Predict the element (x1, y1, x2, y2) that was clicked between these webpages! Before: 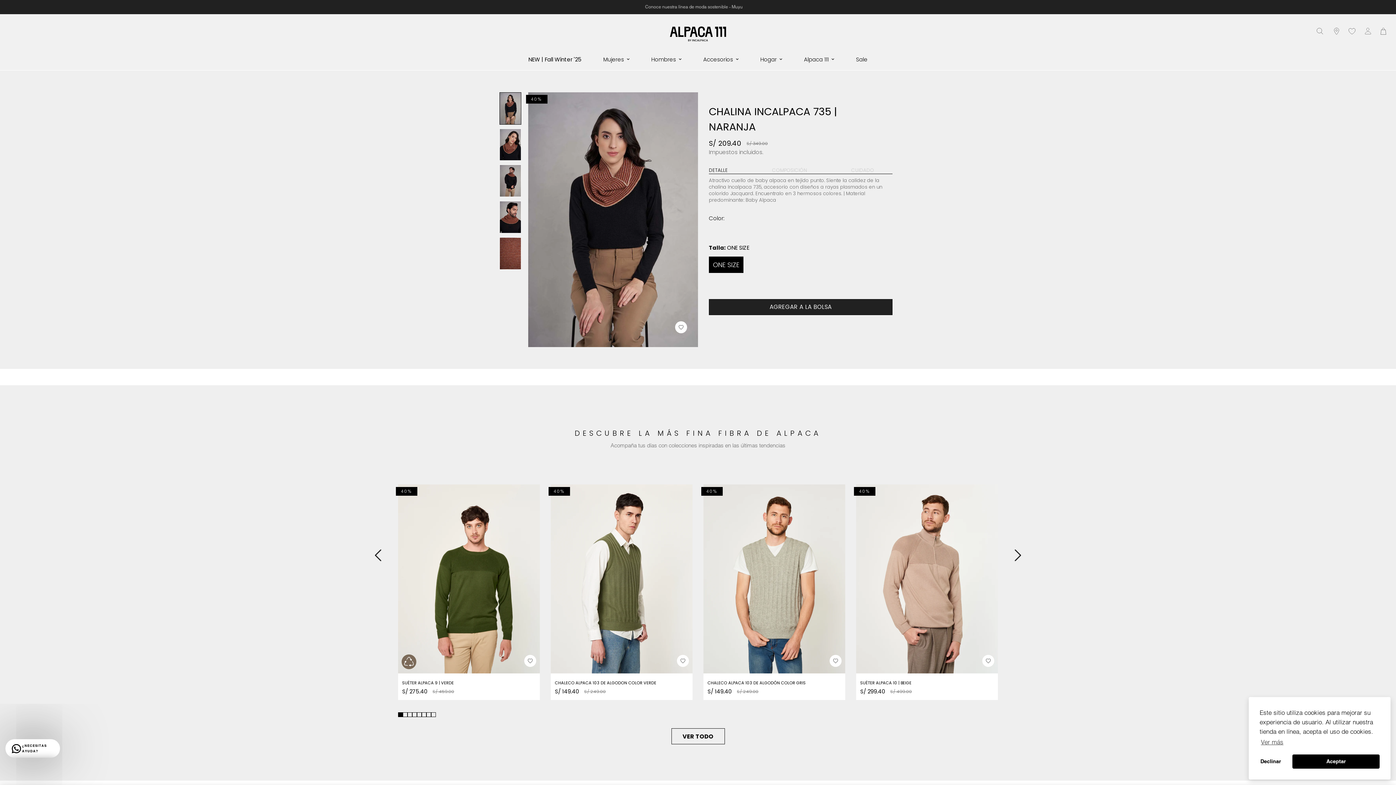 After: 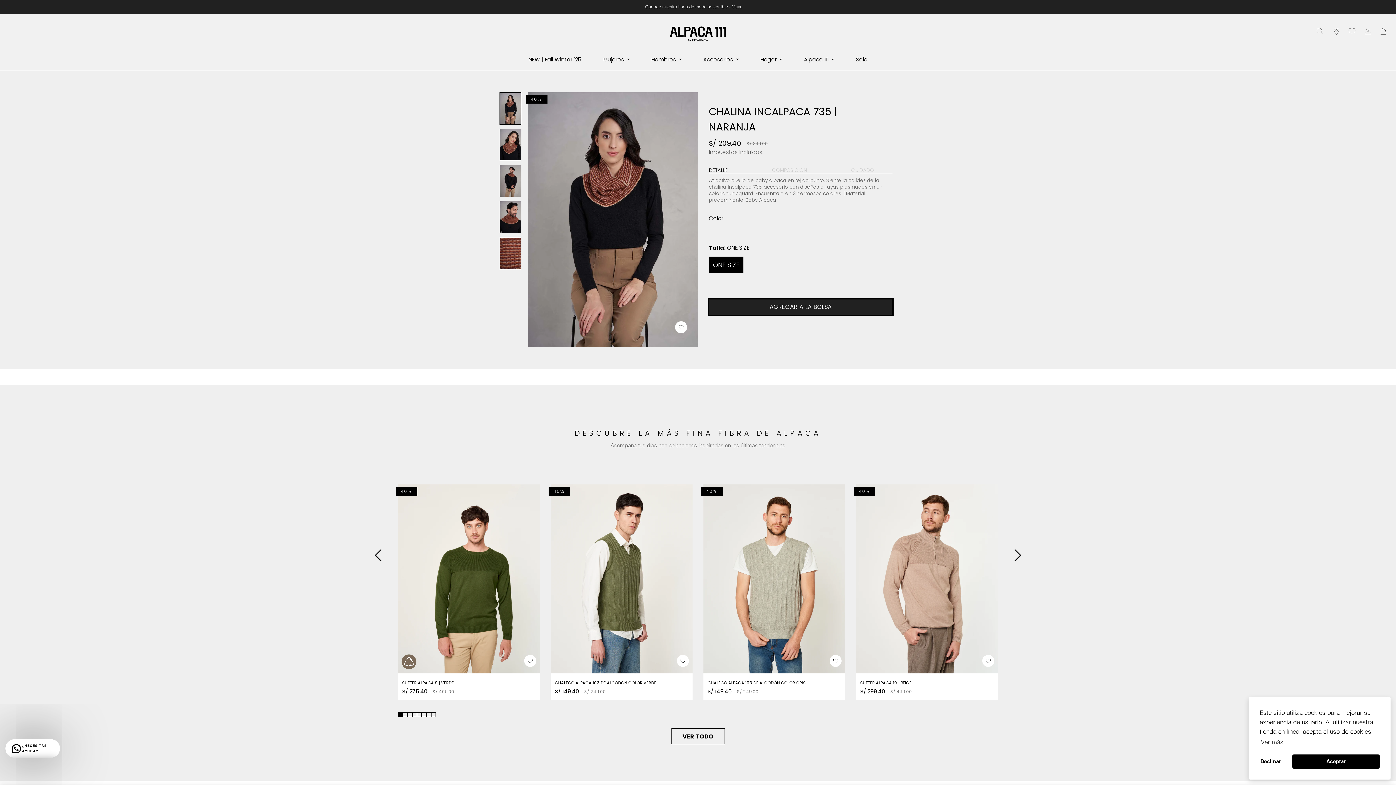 Action: bbox: (709, 299, 892, 315) label: AGREGAR A LA BOLSA